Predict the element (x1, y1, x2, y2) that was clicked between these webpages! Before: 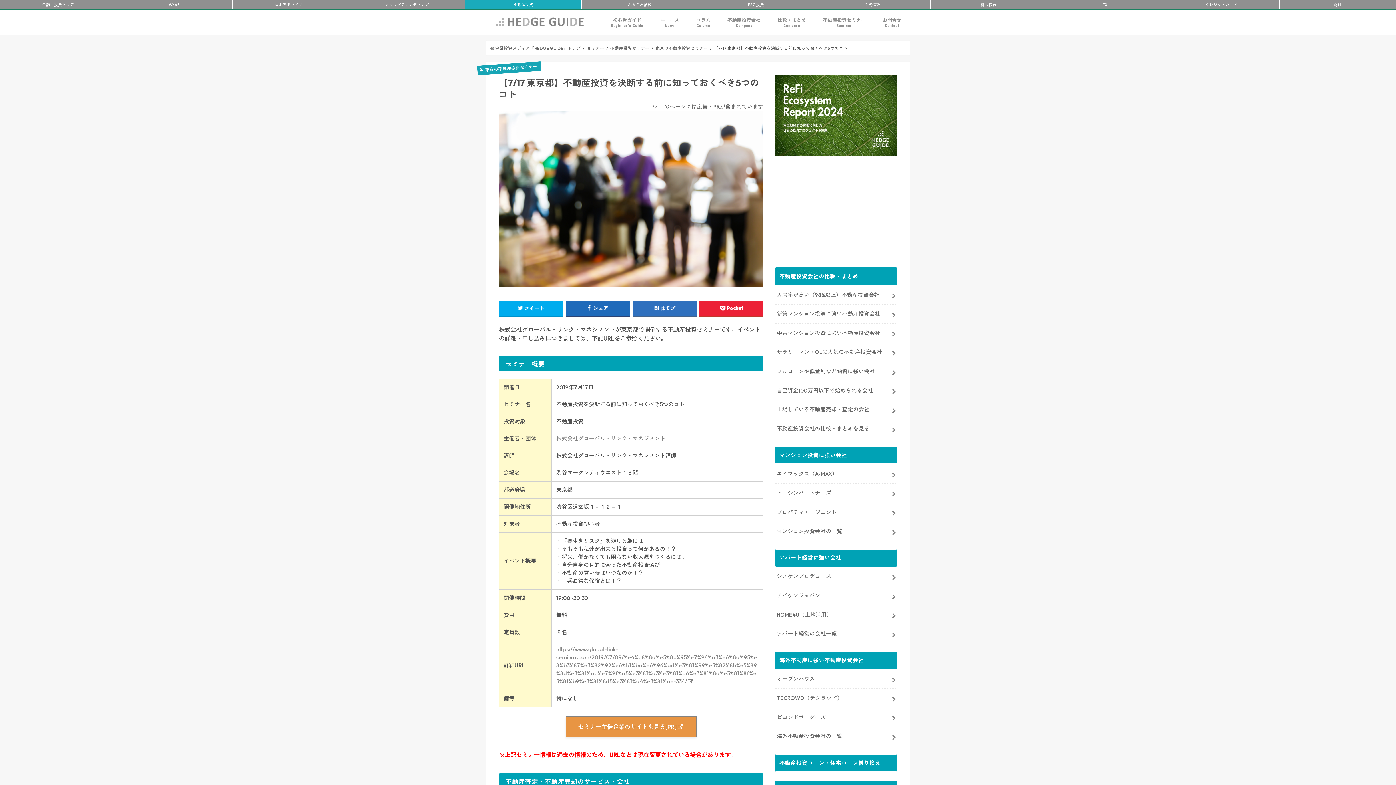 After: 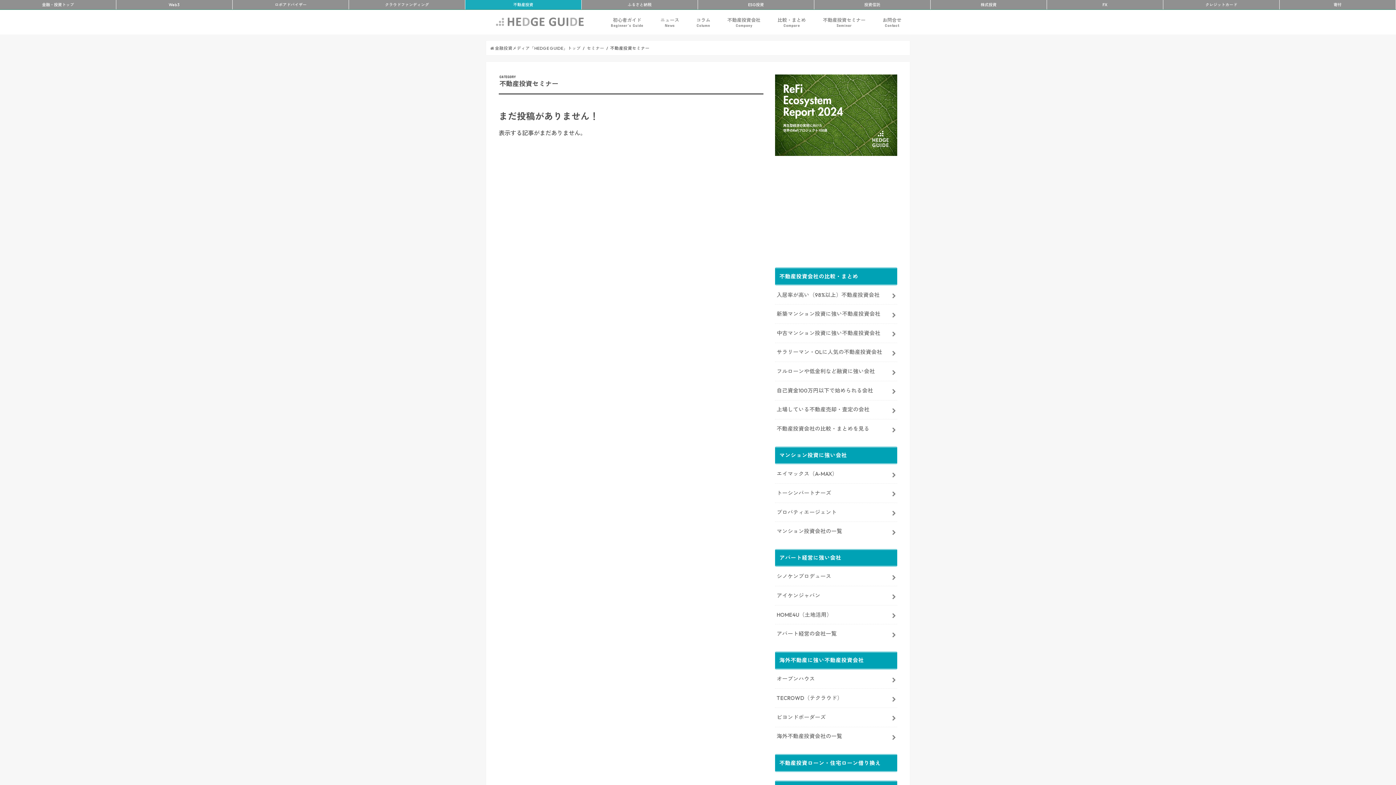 Action: bbox: (610, 45, 649, 50) label: 不動産投資セミナー